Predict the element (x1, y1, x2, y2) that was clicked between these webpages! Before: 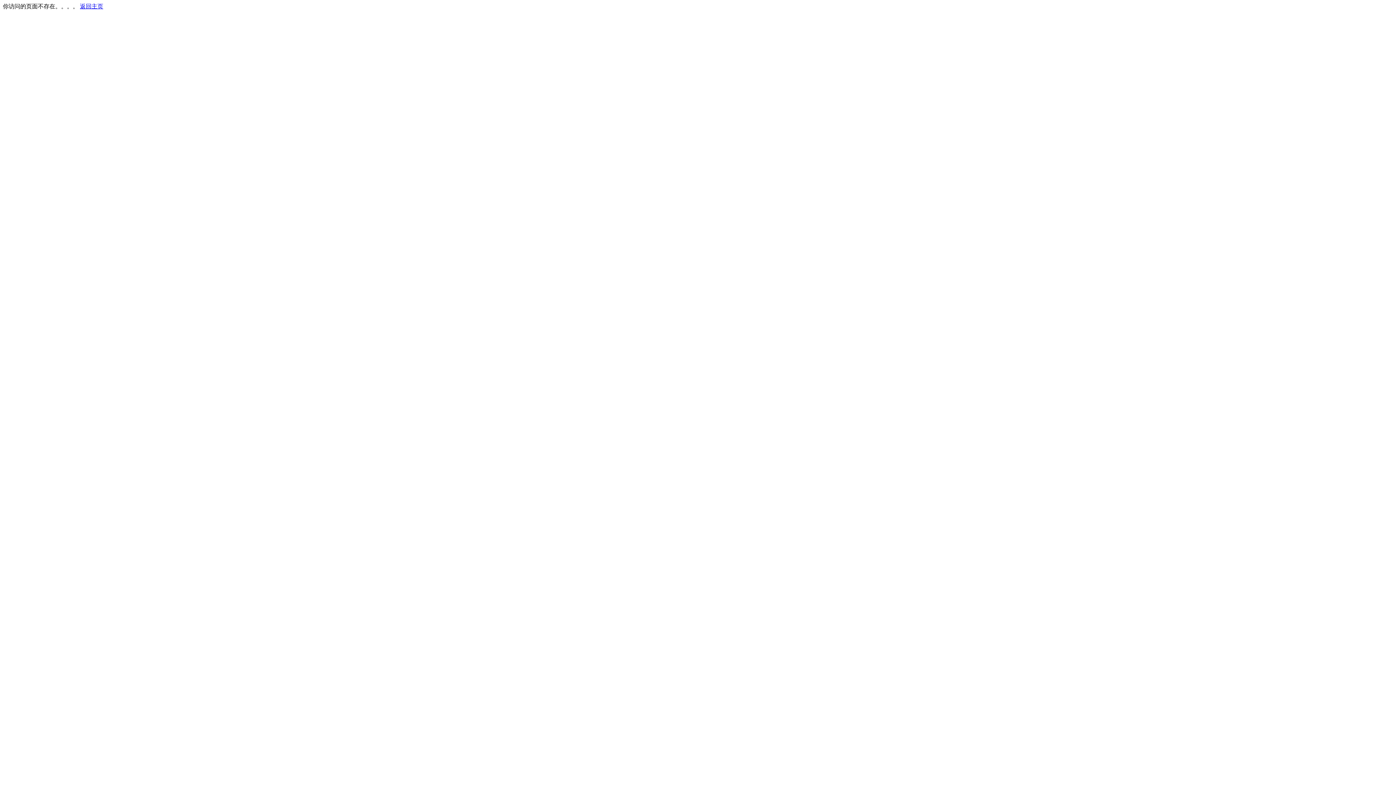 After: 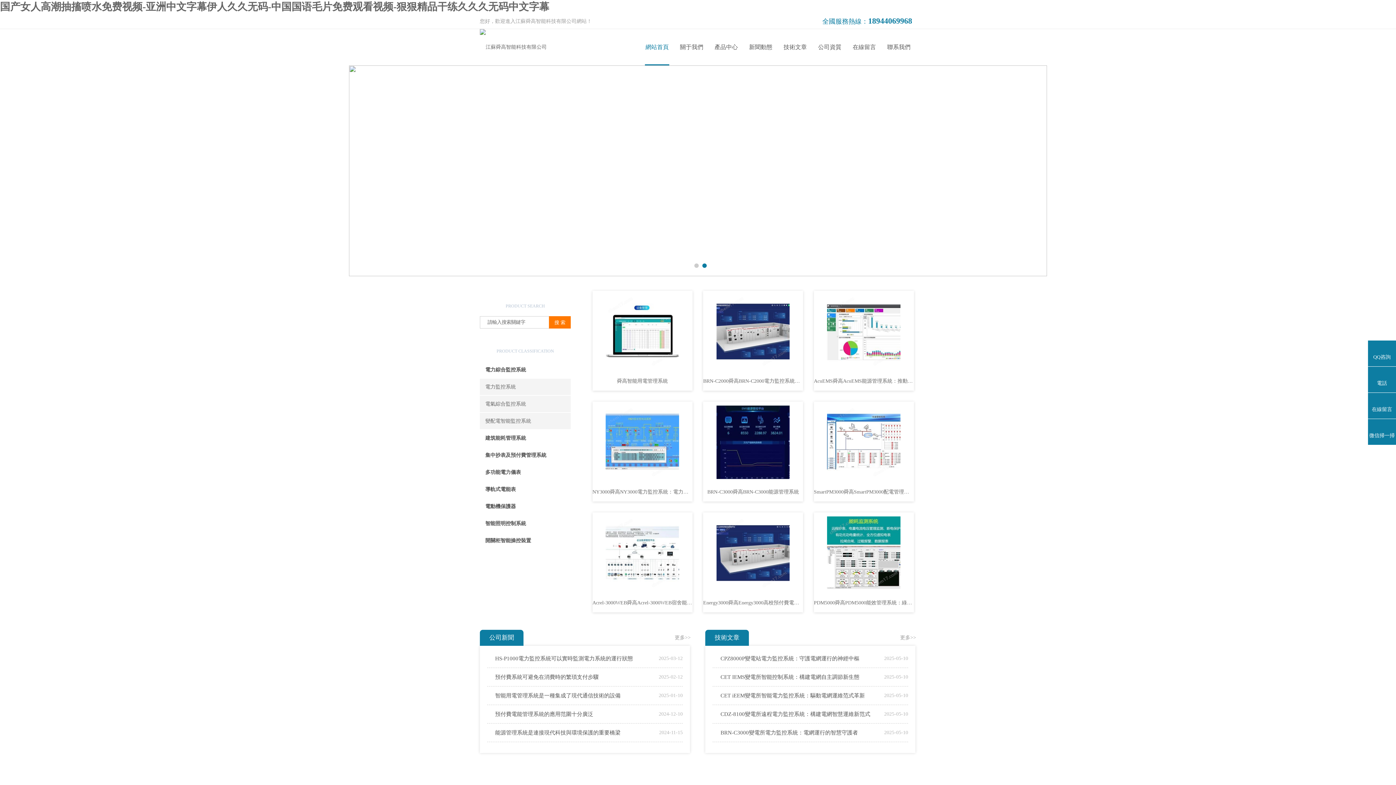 Action: label: 返回主页 bbox: (80, 3, 103, 9)